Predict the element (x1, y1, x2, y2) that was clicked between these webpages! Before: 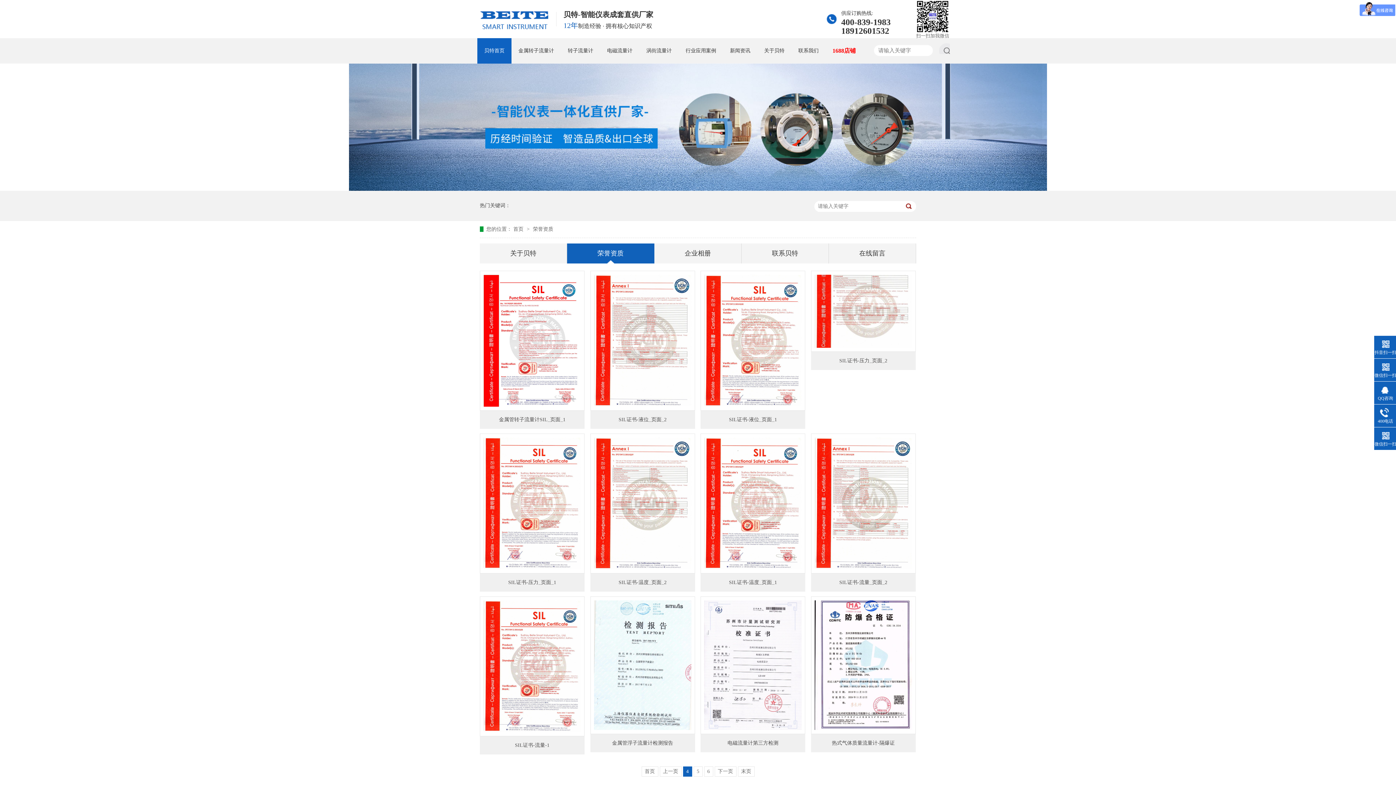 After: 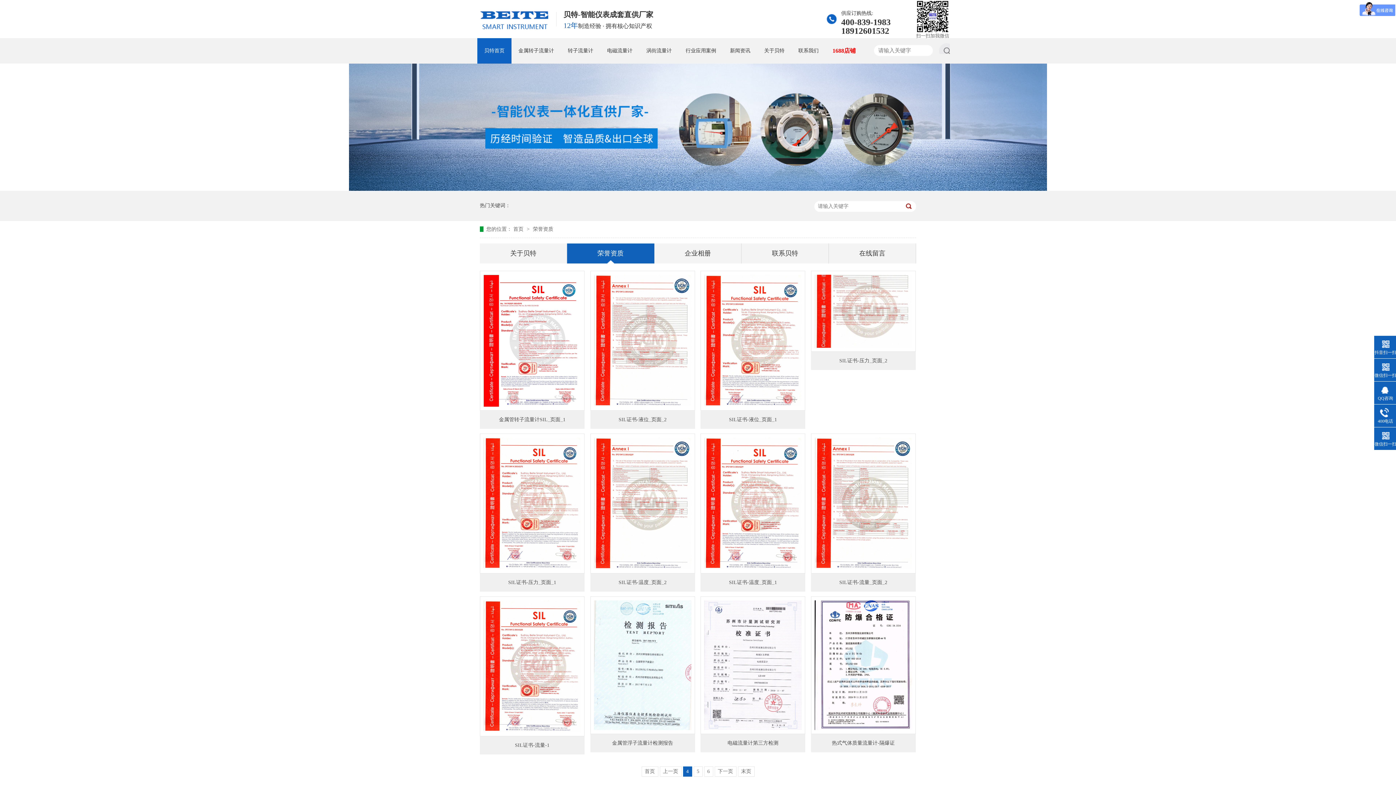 Action: bbox: (515, 742, 549, 748) label: SIL证书-流量-1